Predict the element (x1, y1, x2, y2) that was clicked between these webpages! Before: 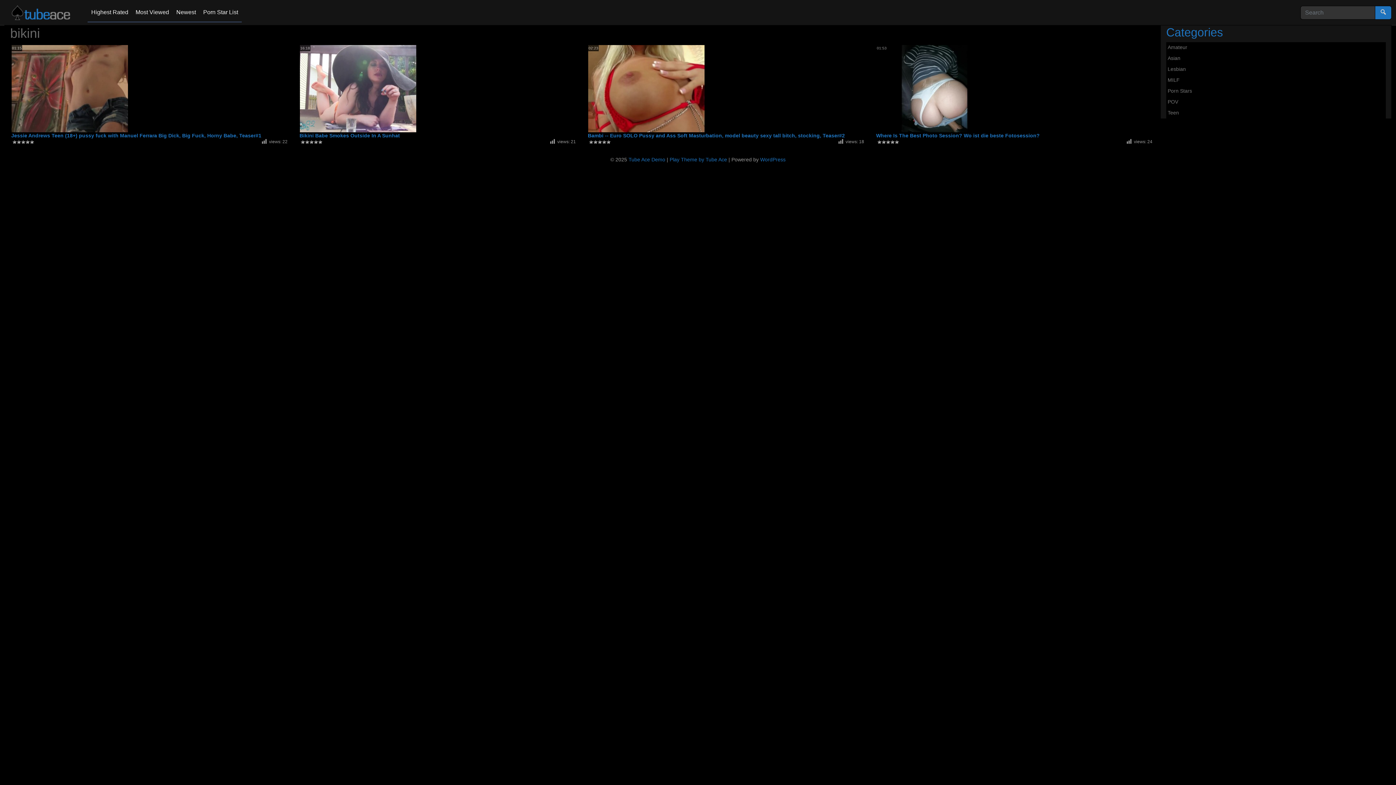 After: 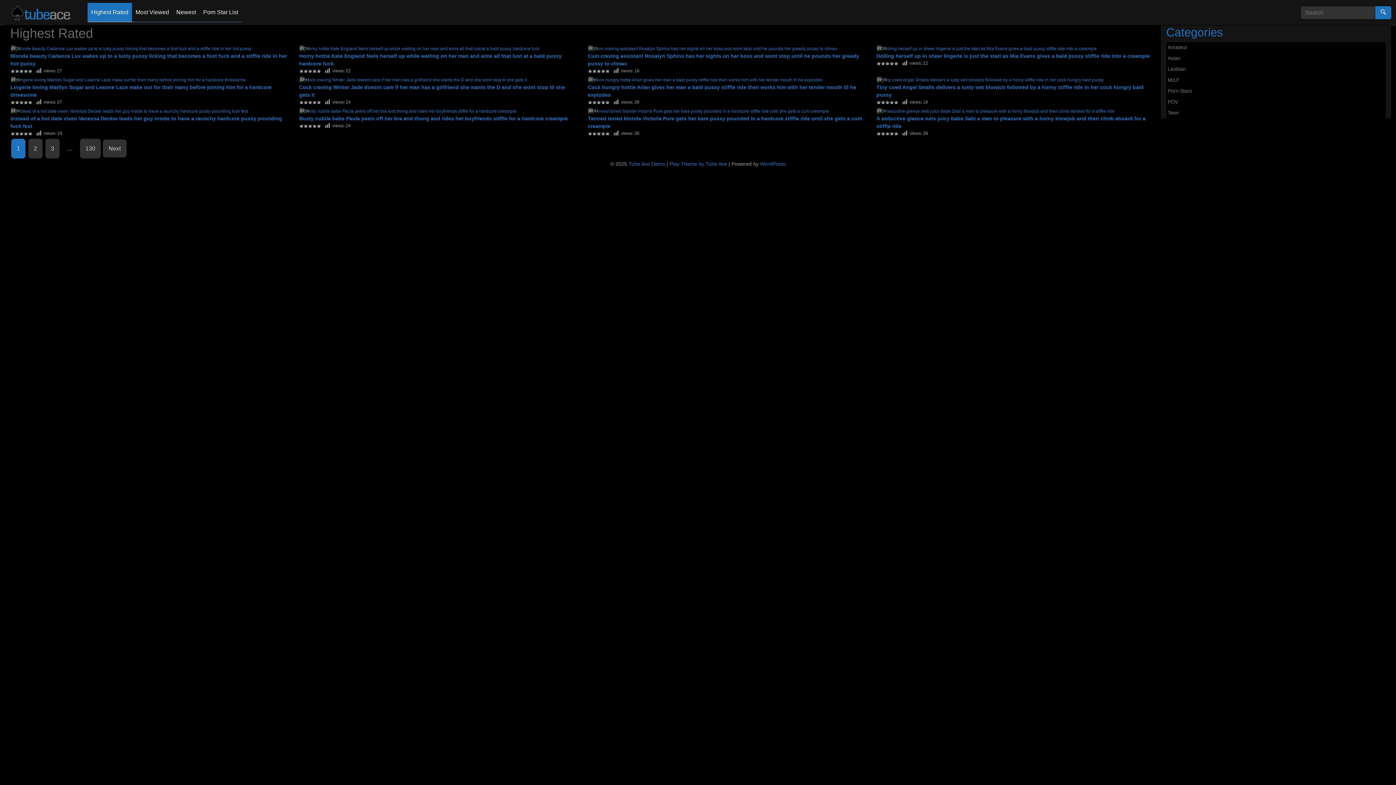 Action: label: Highest Rated bbox: (87, 2, 132, 22)